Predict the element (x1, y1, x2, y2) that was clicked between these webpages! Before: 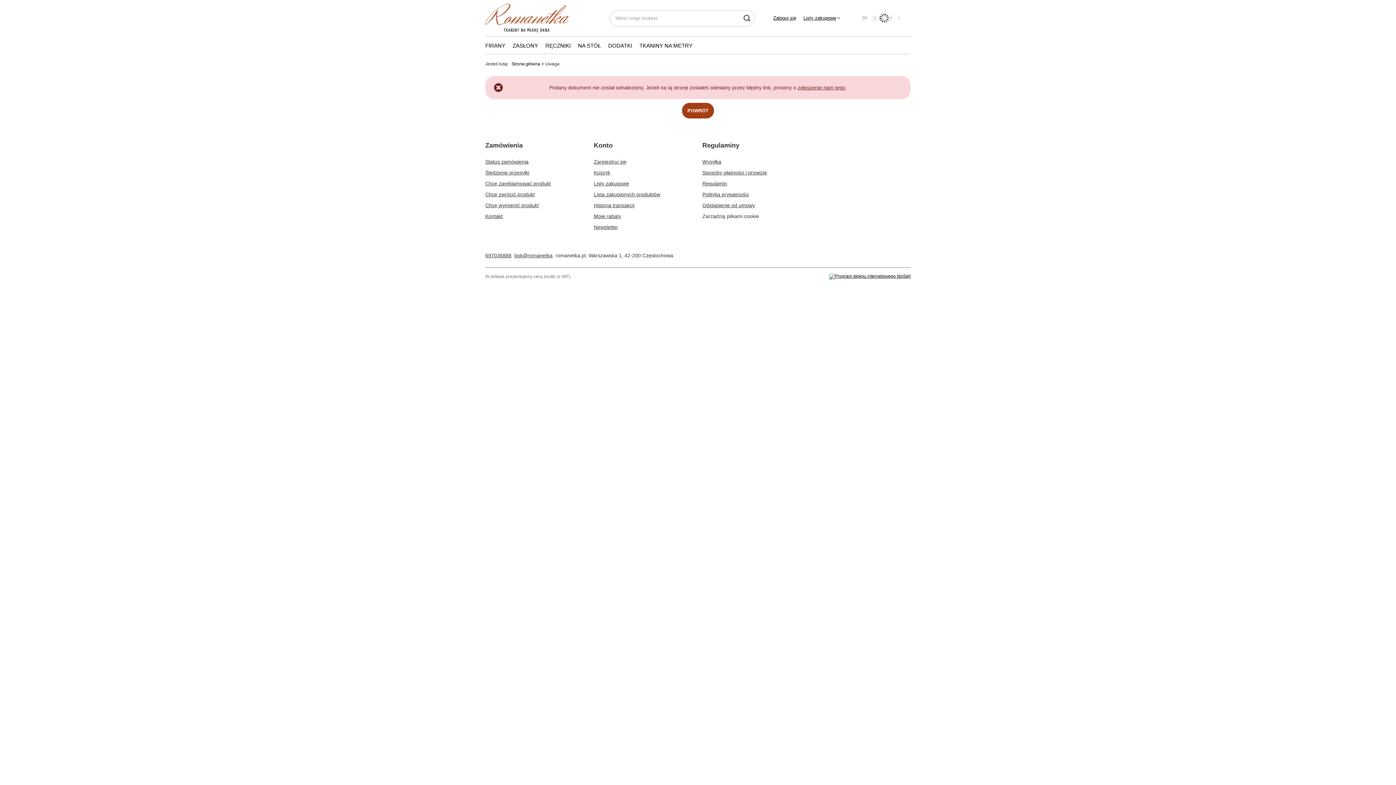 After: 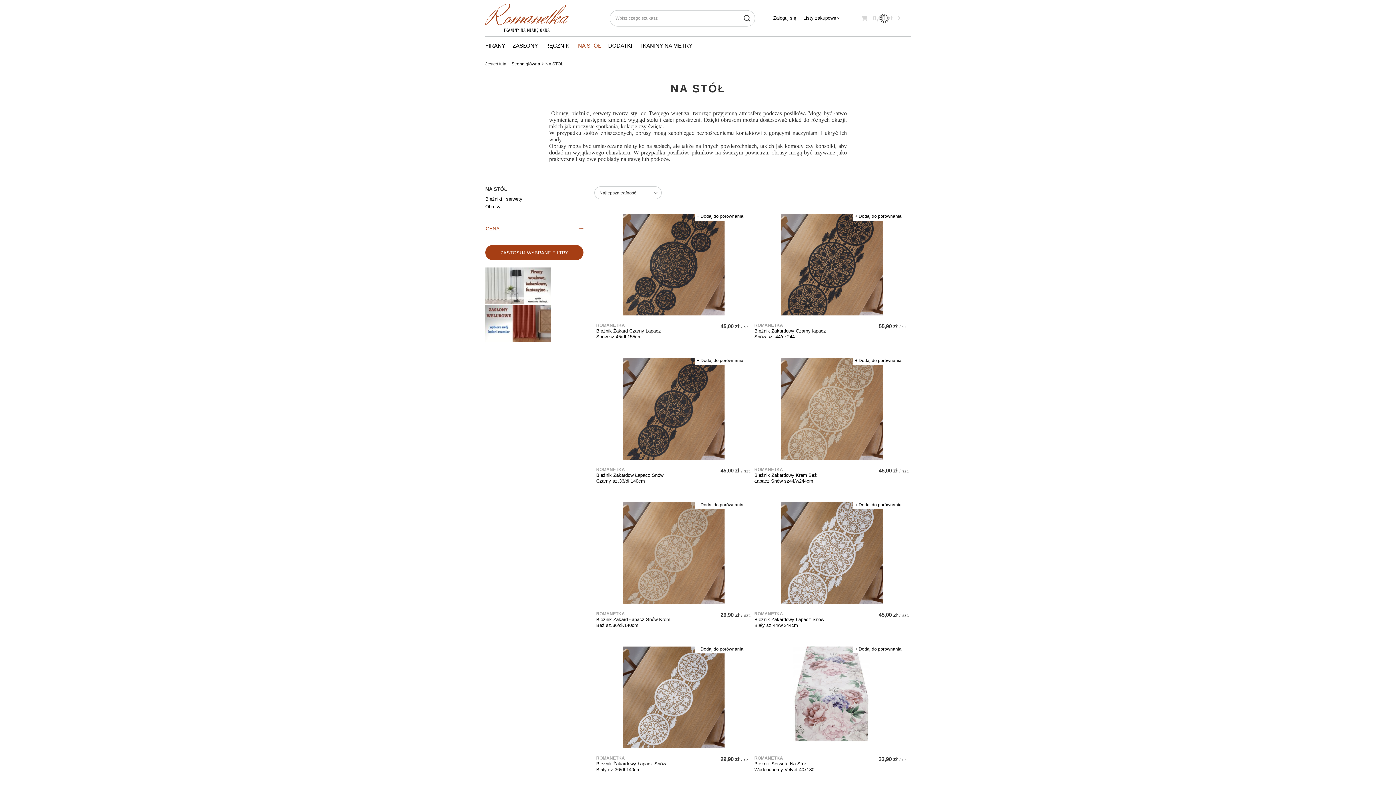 Action: bbox: (574, 40, 604, 52) label: NA STÓŁ